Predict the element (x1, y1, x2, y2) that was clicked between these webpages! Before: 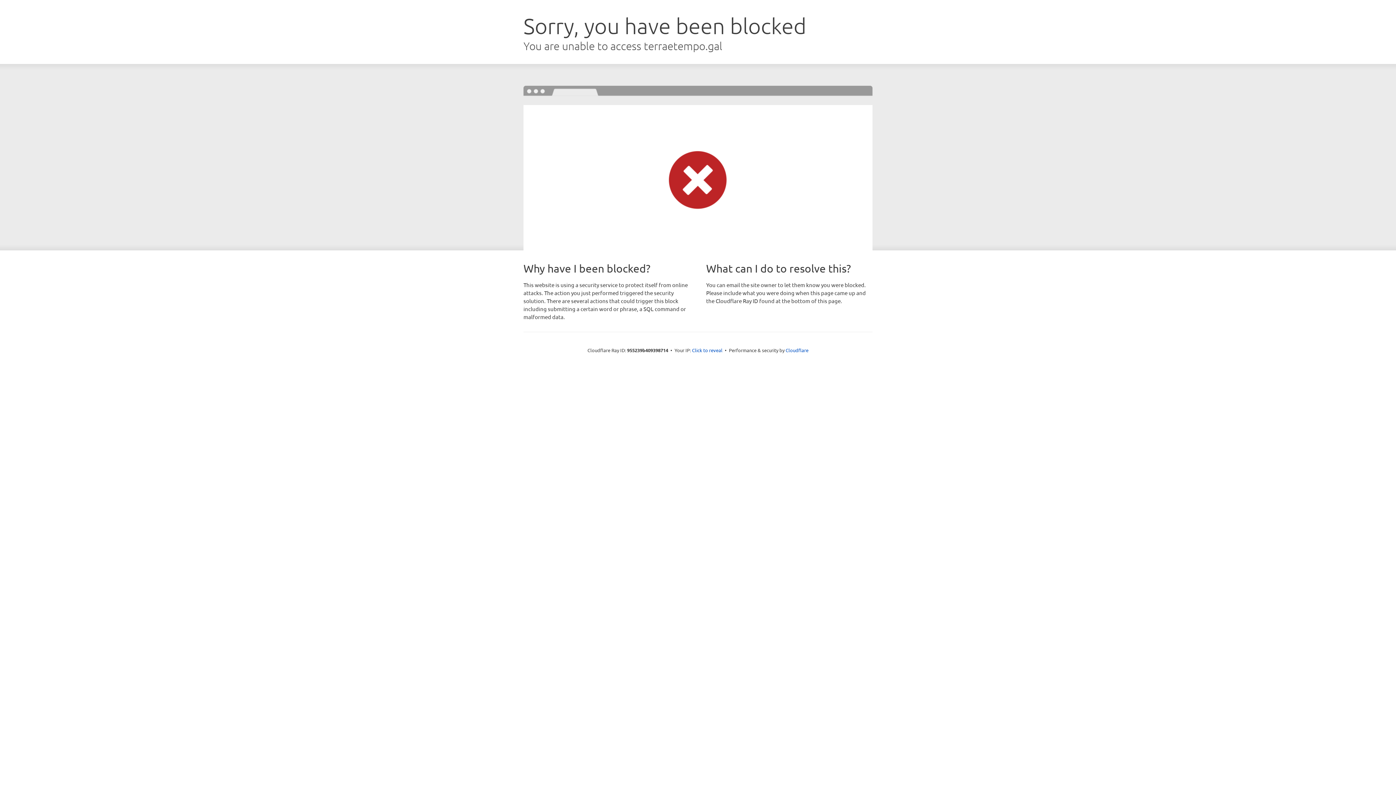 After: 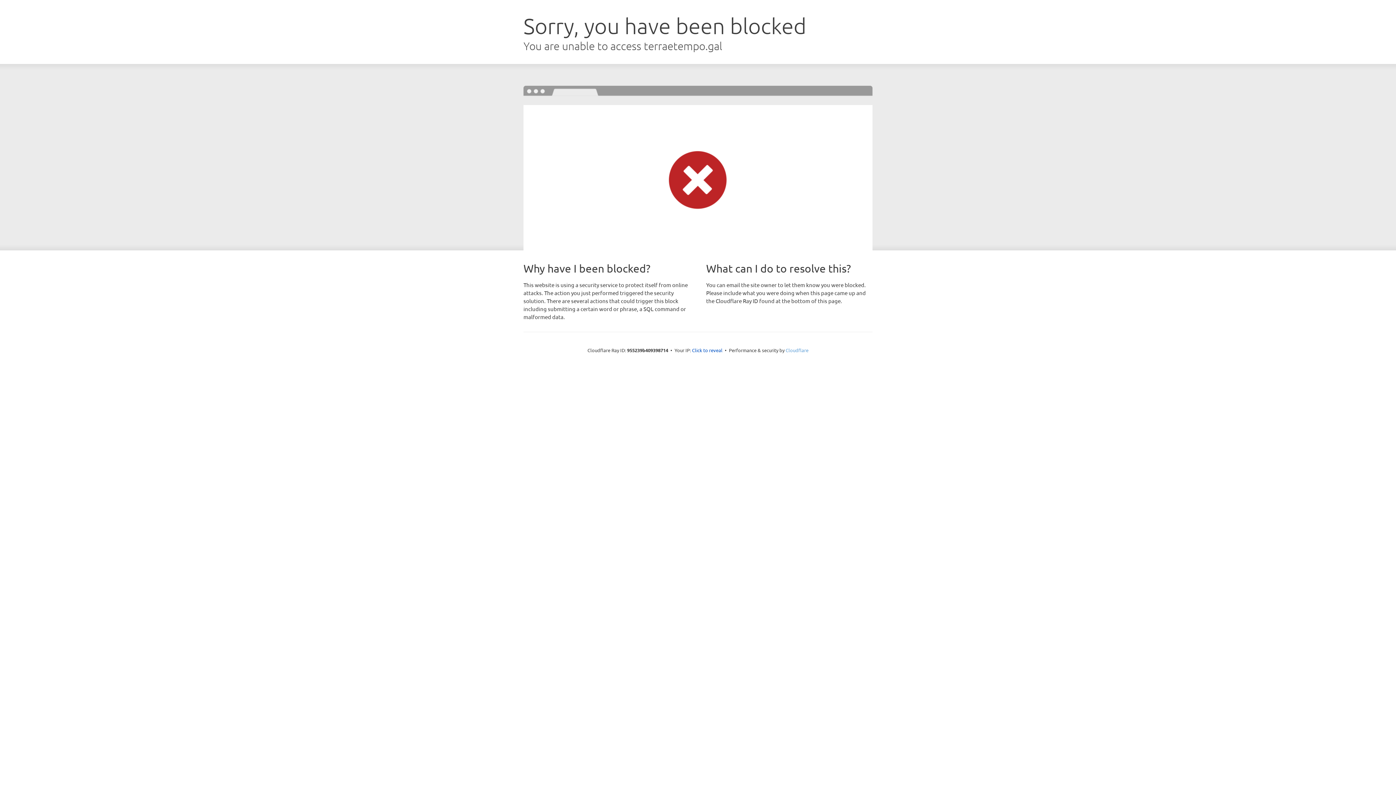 Action: bbox: (785, 347, 808, 353) label: Cloudflare